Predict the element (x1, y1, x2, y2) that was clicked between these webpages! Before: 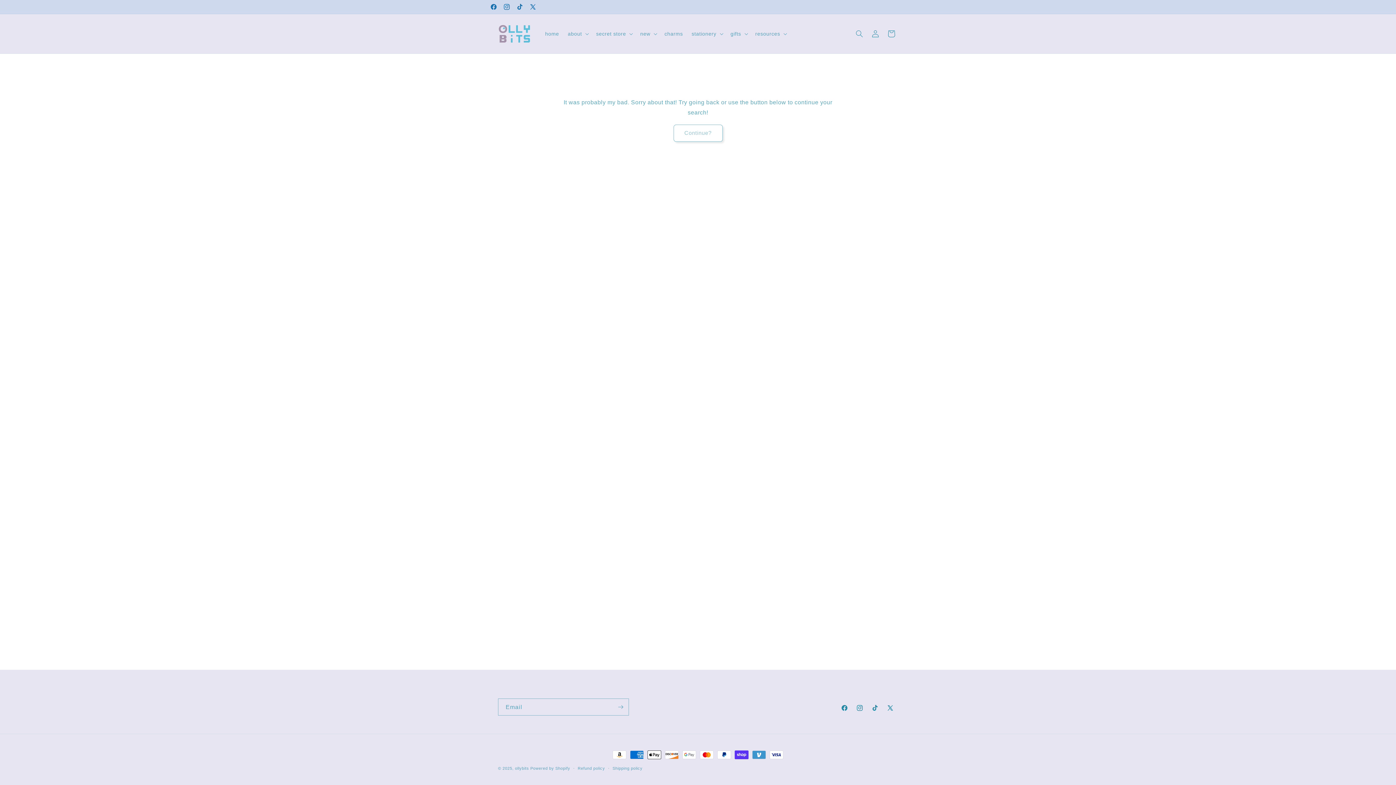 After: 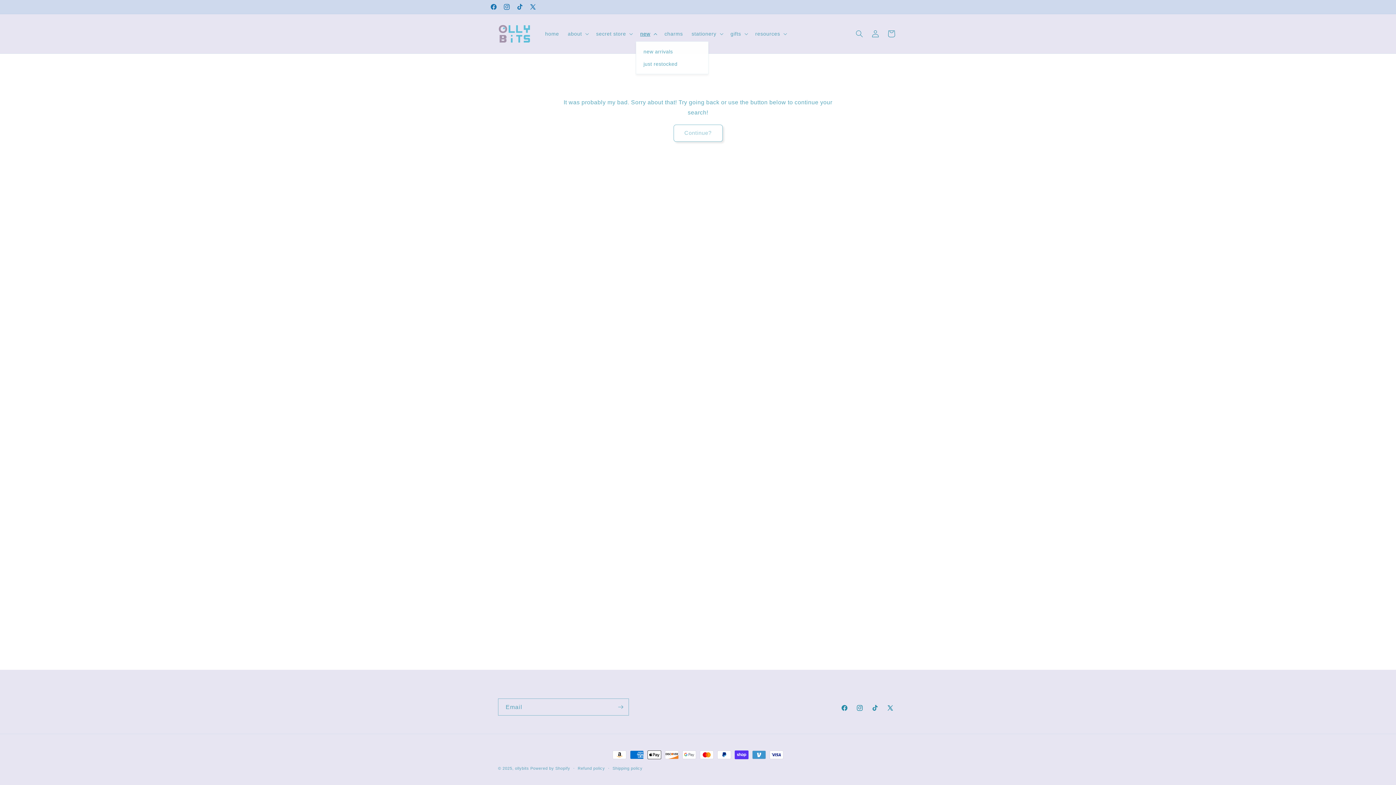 Action: bbox: (636, 26, 660, 41) label: new